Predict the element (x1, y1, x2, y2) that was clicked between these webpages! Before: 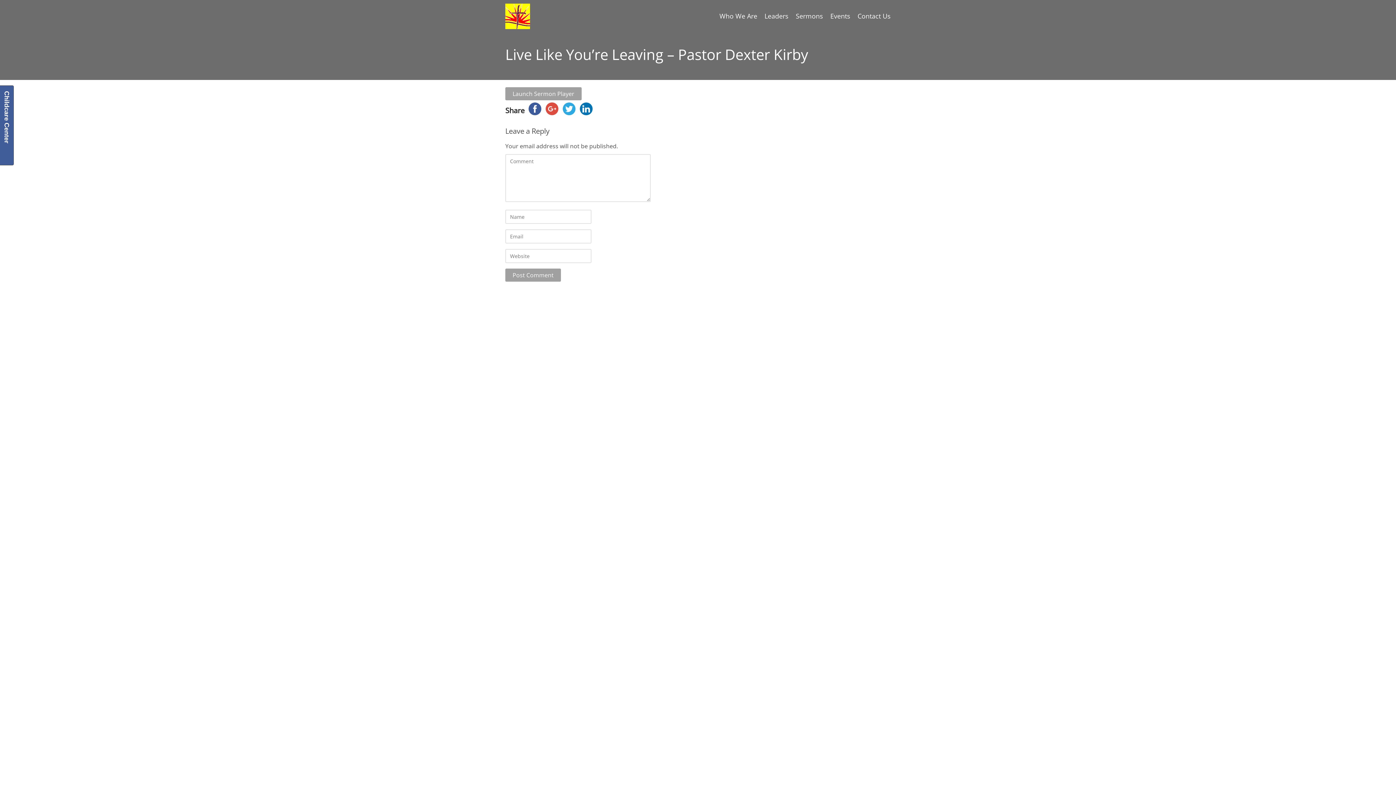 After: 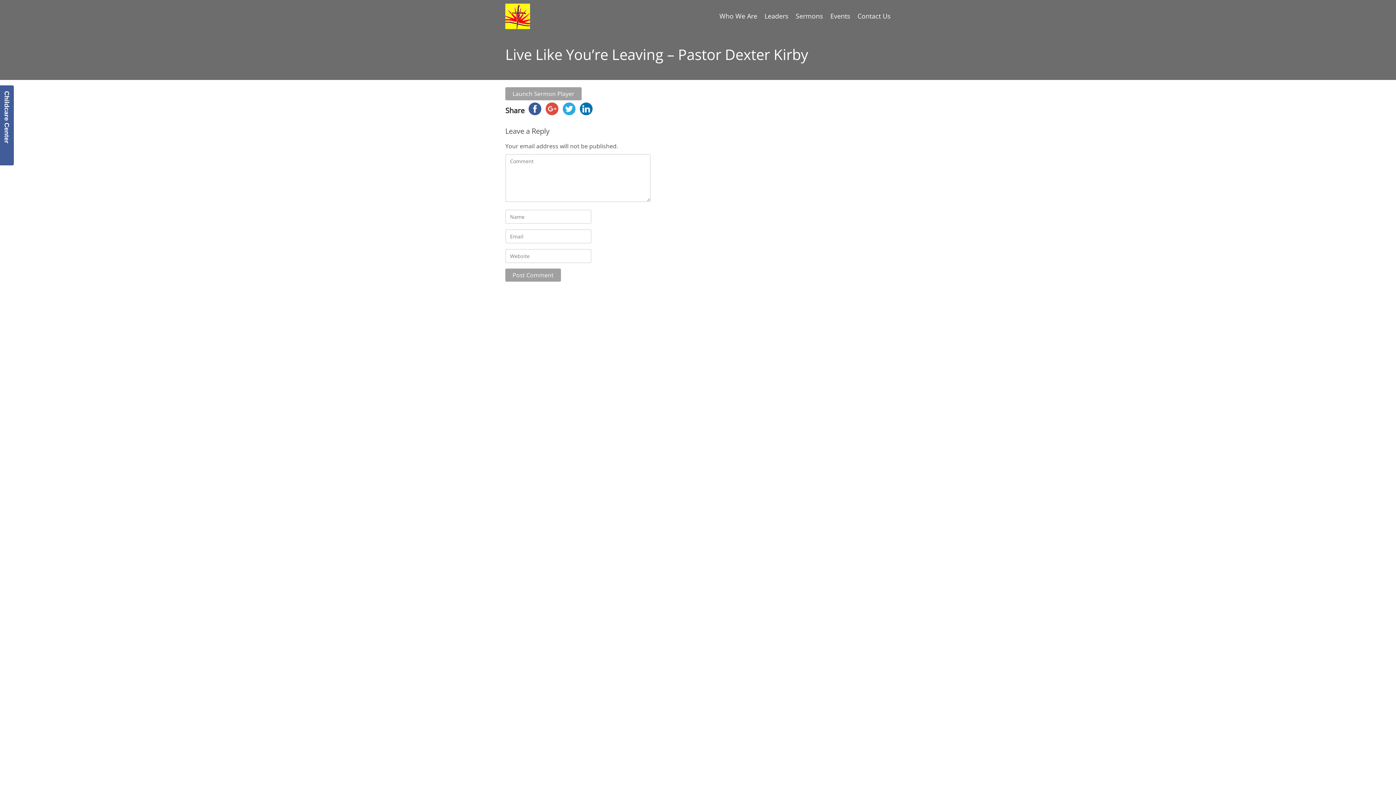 Action: bbox: (543, 106, 560, 114)